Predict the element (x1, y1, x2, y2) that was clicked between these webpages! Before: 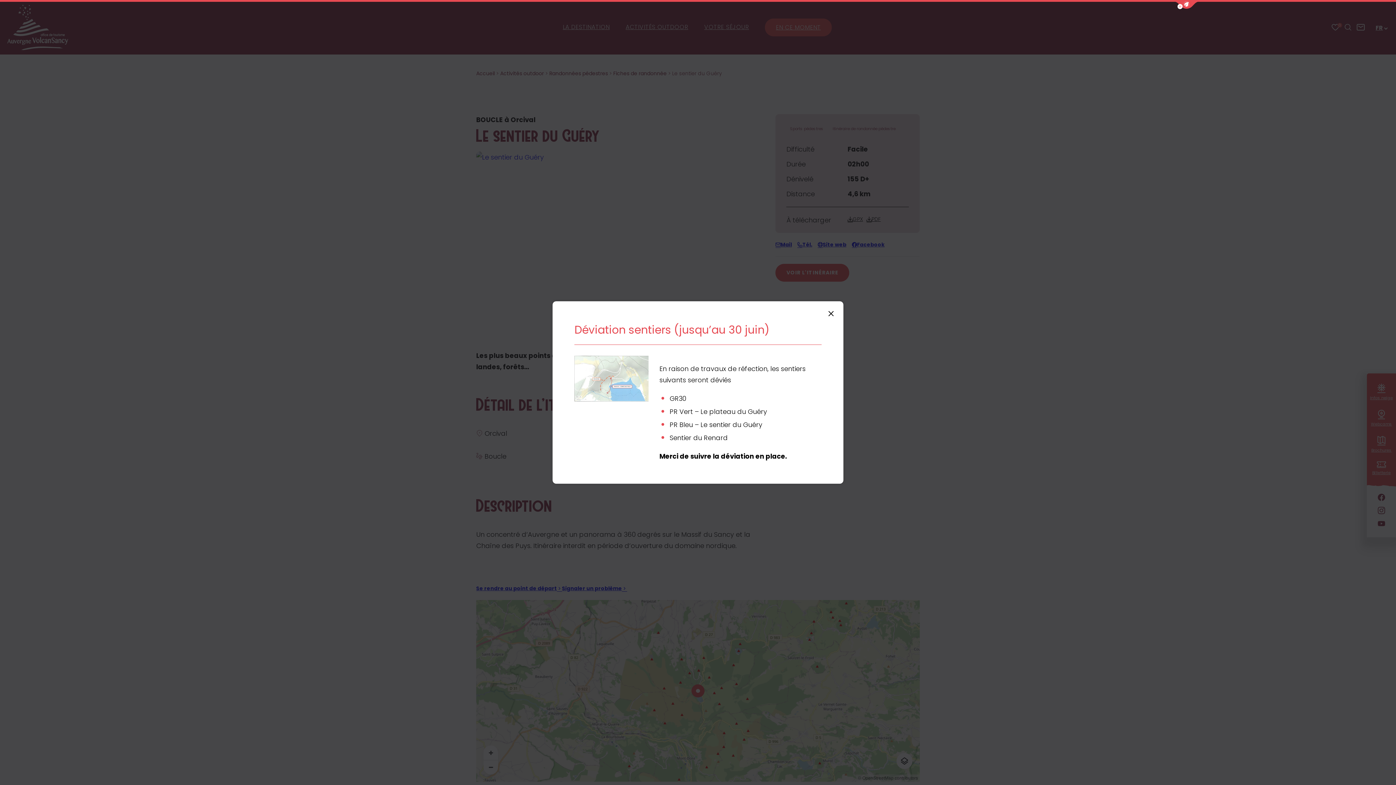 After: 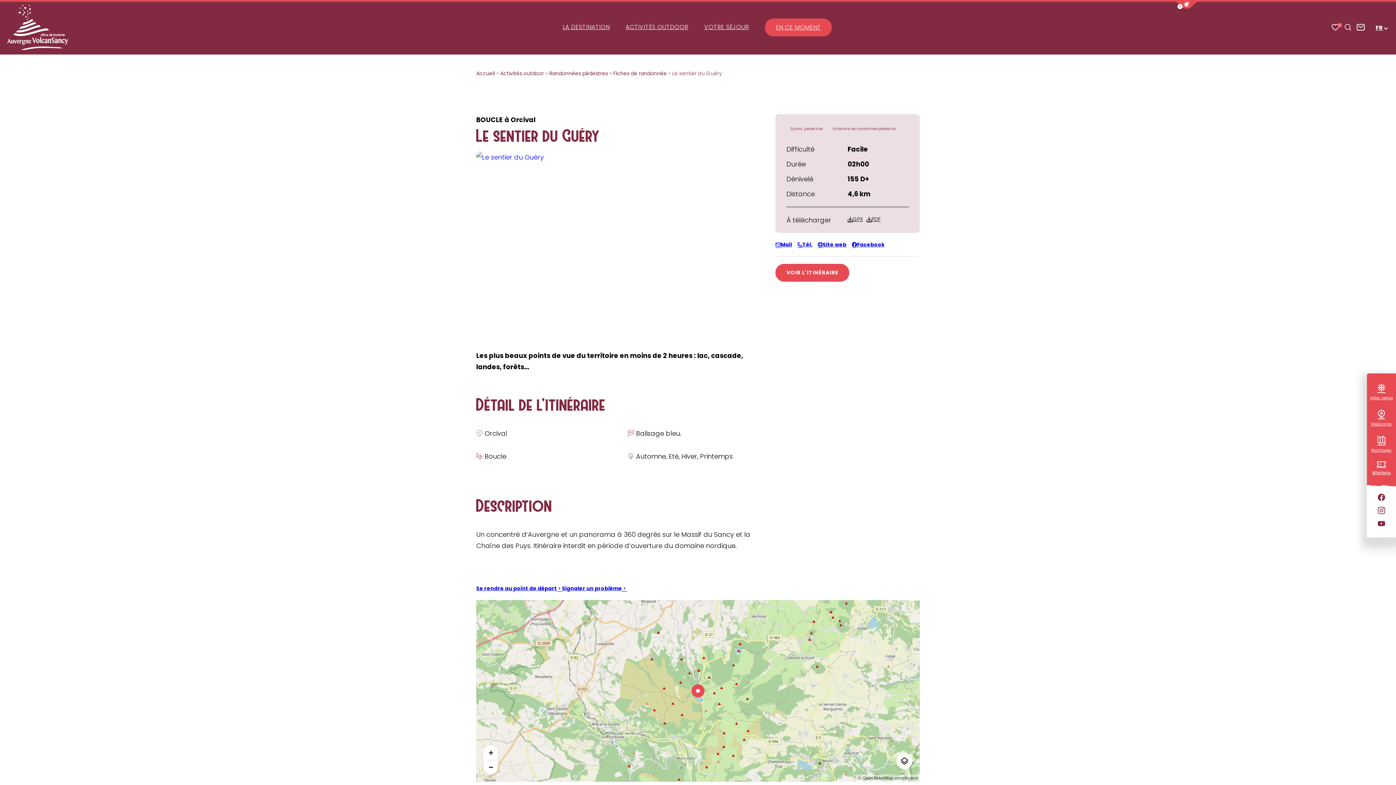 Action: bbox: (826, 308, 836, 318)